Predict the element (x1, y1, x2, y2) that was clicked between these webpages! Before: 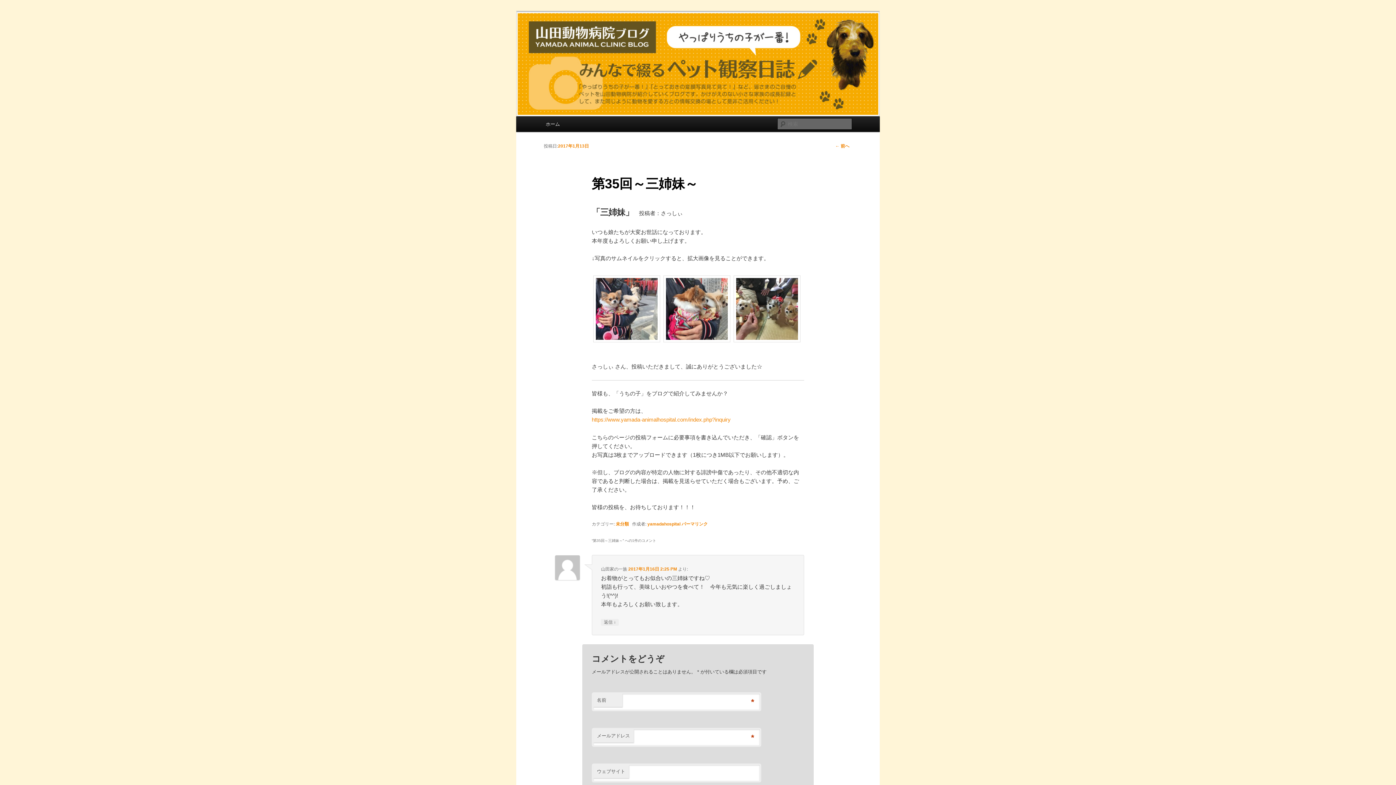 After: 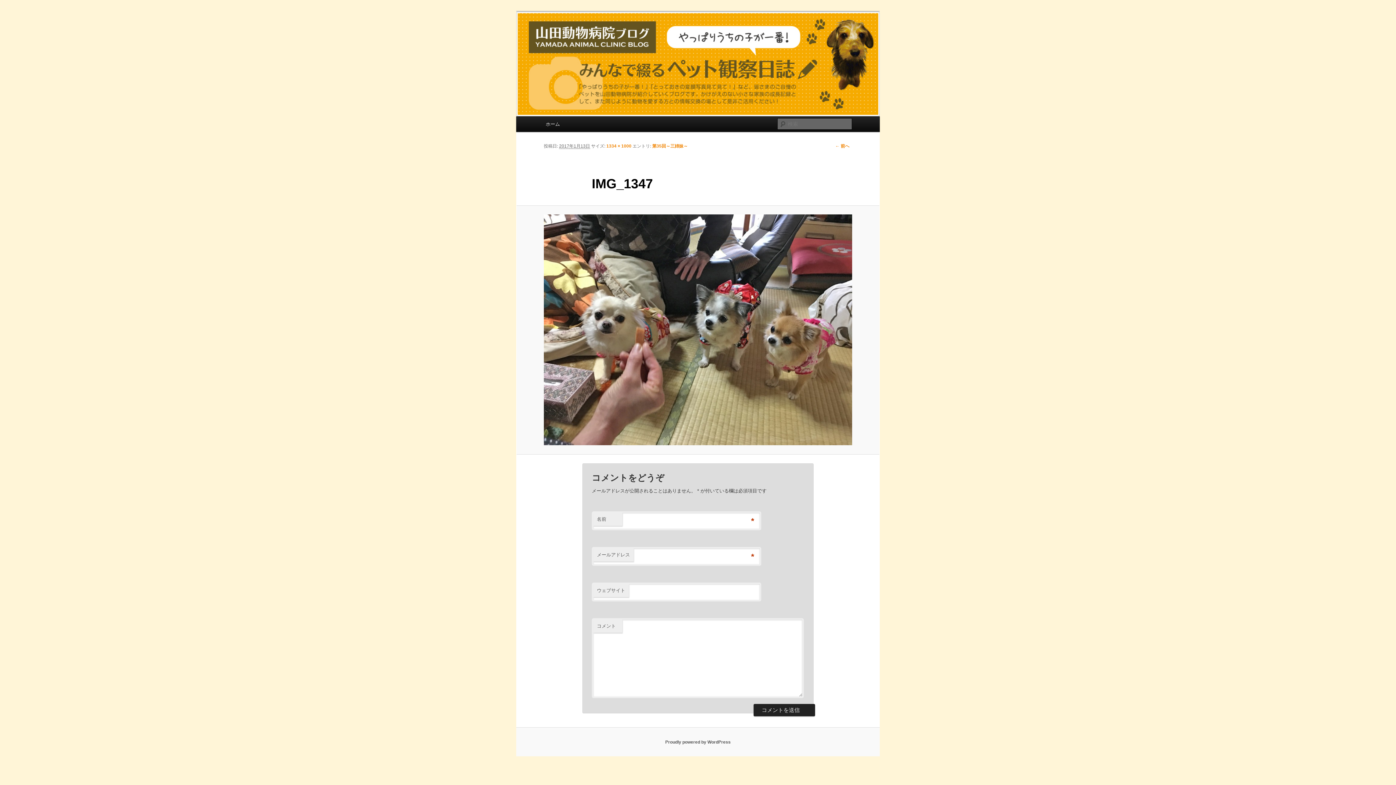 Action: bbox: (733, 337, 800, 343)